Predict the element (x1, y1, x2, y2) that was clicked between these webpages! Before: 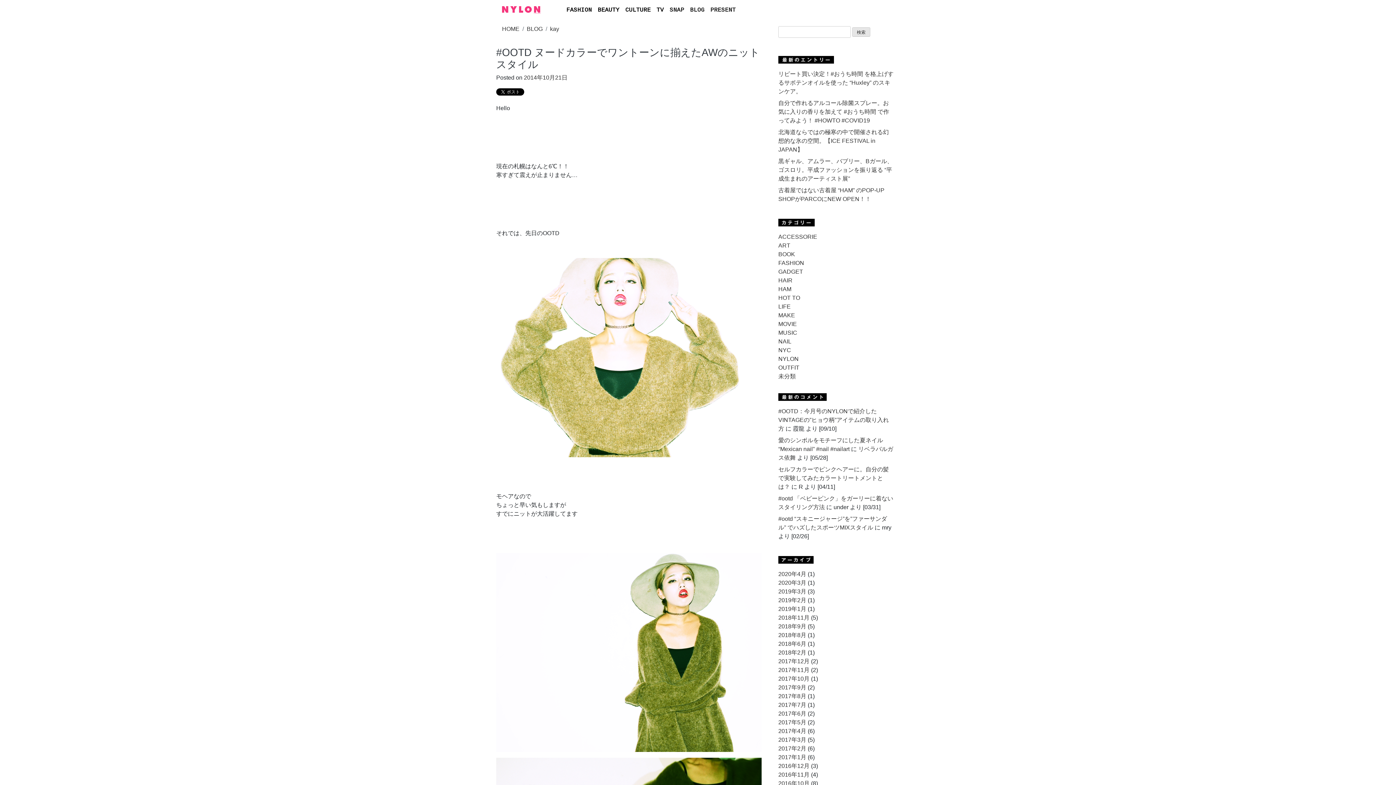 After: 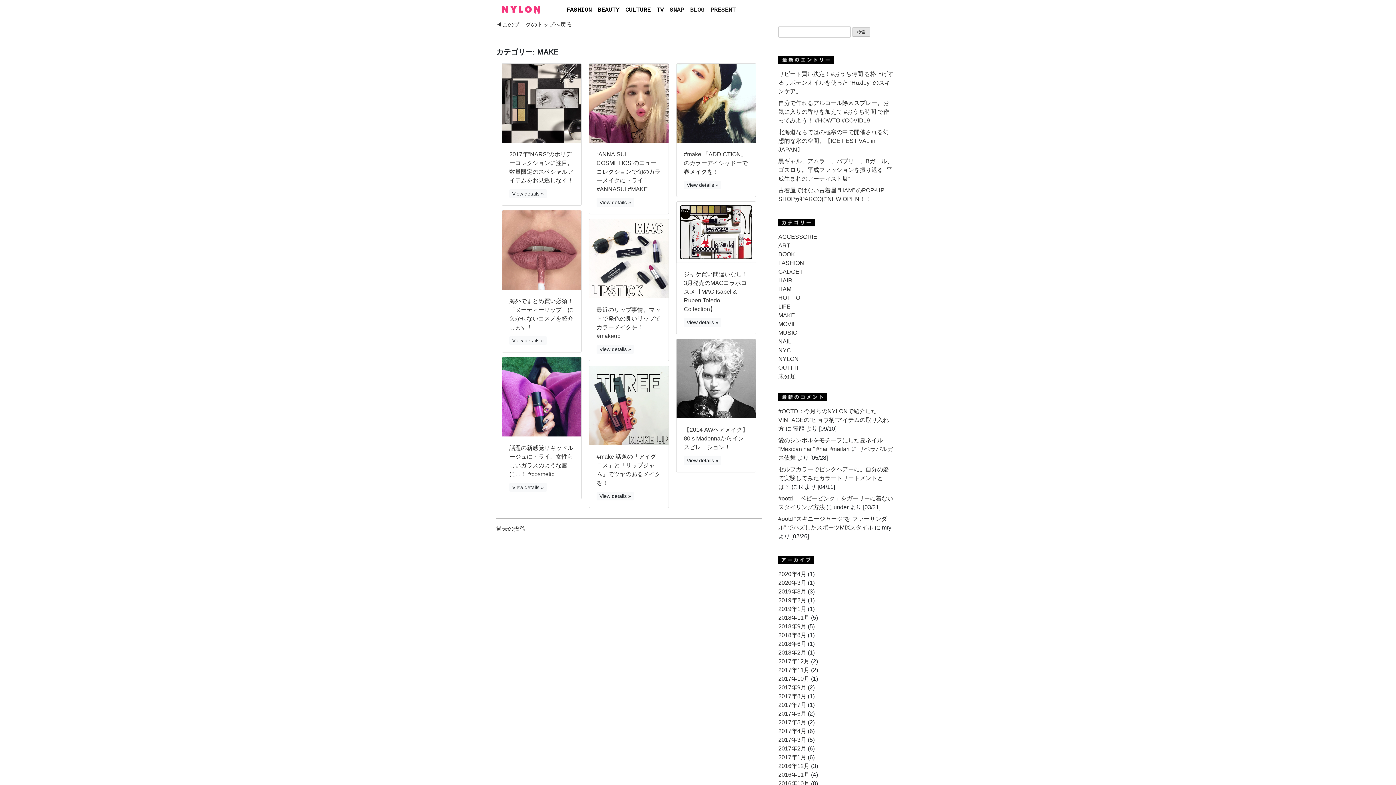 Action: bbox: (778, 312, 795, 318) label: MAKE